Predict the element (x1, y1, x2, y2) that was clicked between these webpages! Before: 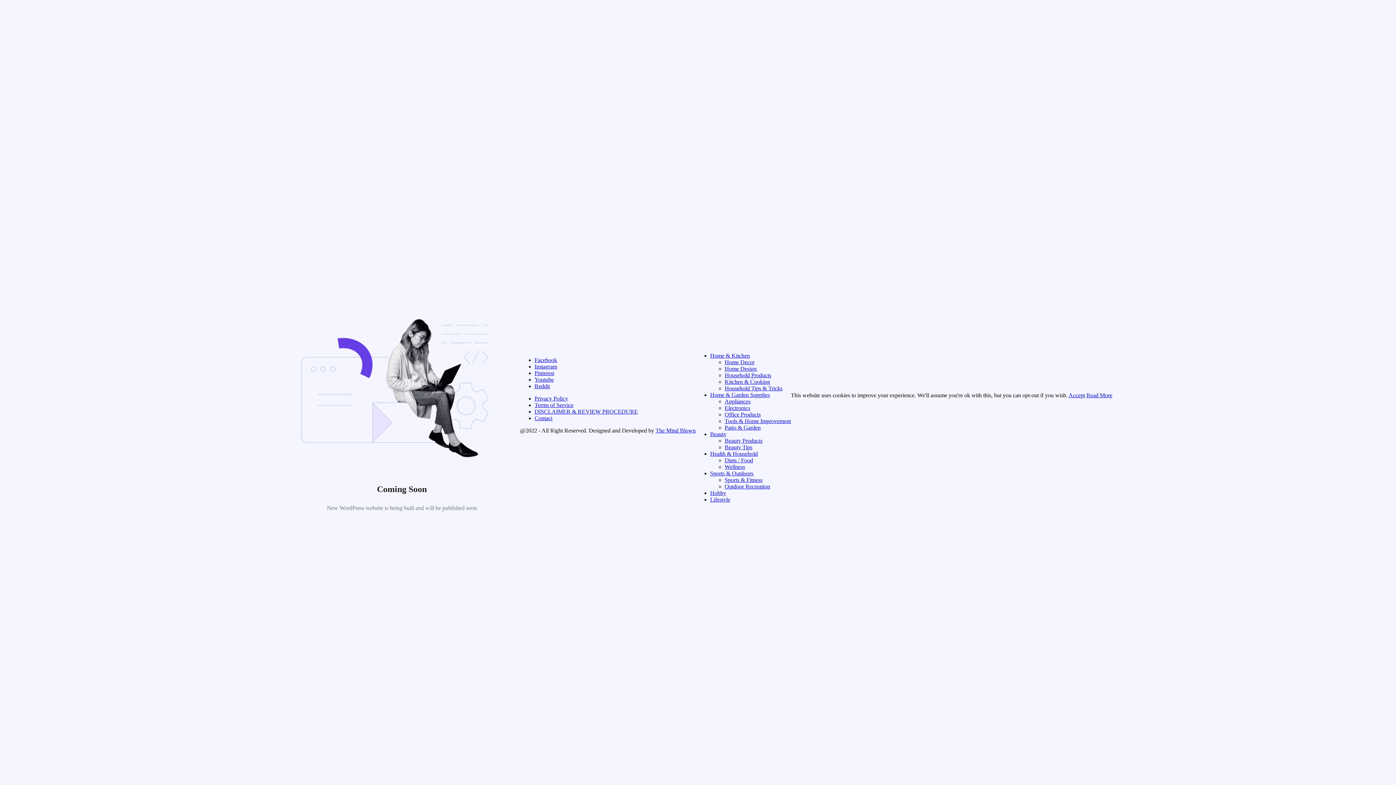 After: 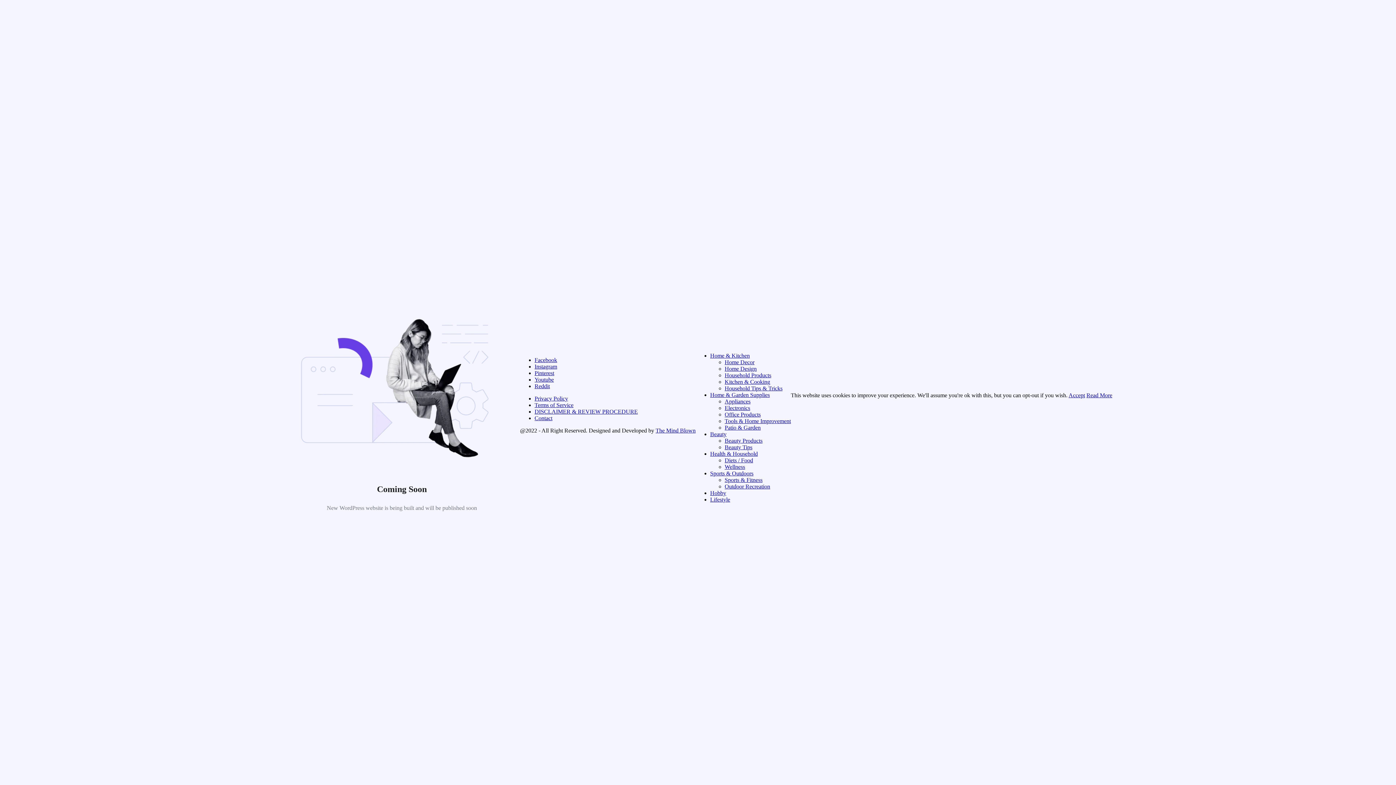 Action: label: Read More bbox: (1086, 392, 1112, 398)